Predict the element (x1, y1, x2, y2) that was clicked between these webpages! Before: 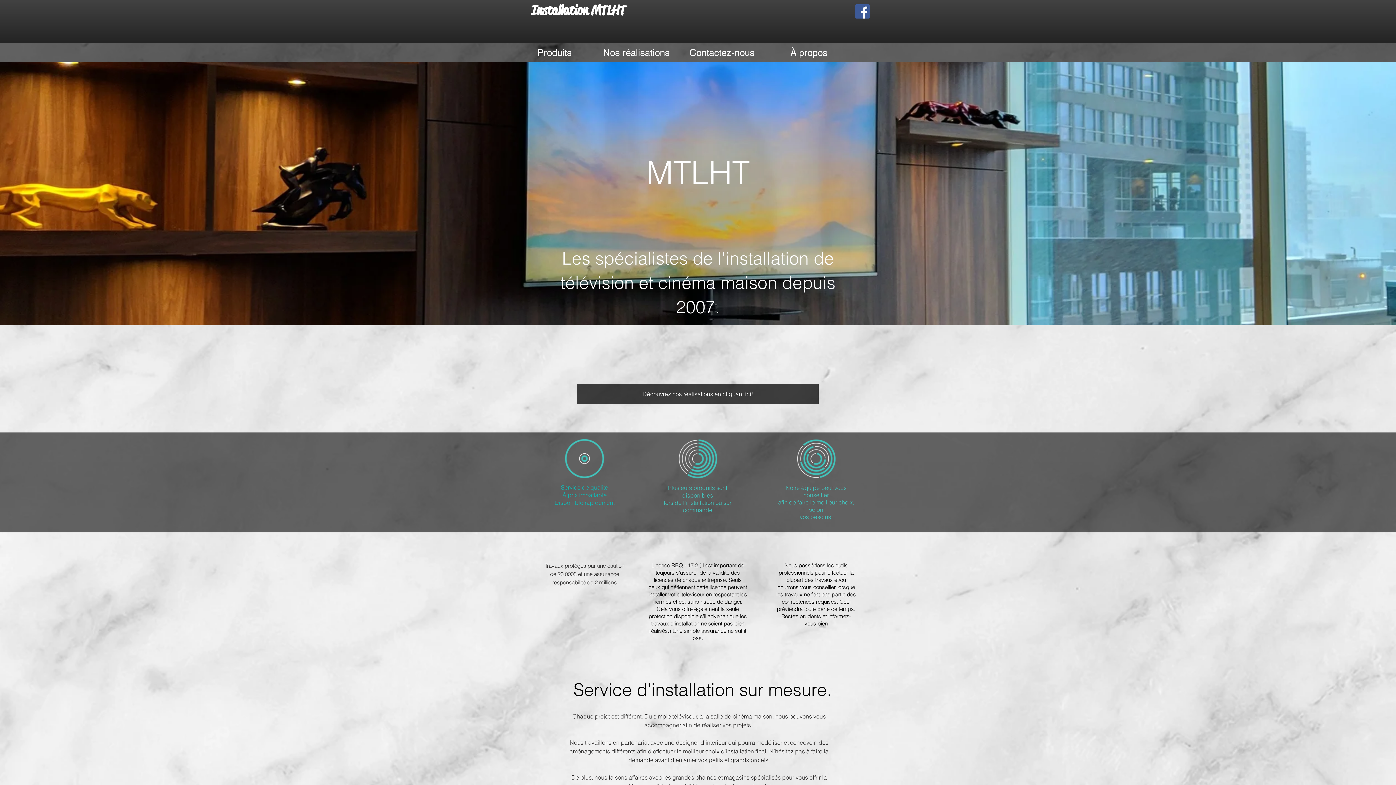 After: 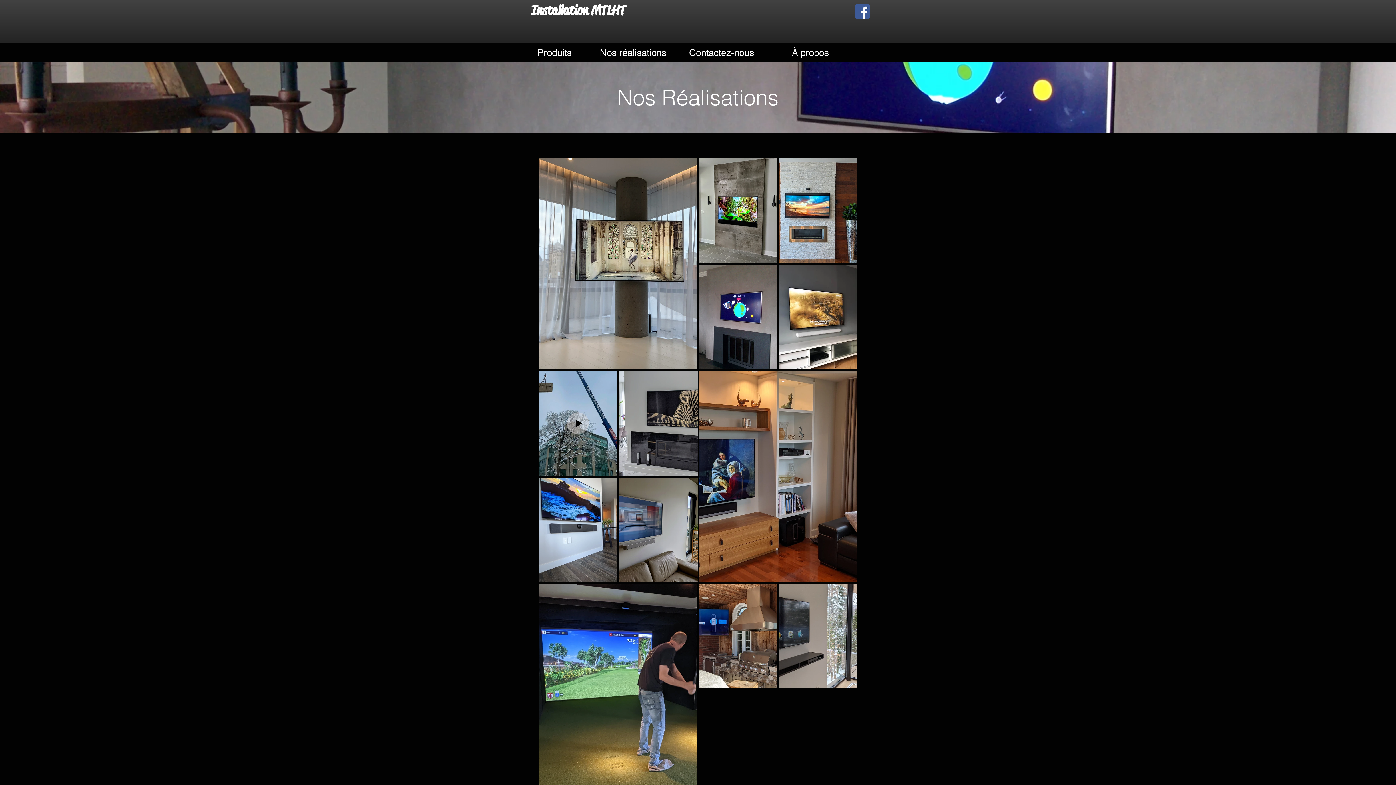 Action: label: Découvrez nos réalisations en cliquant ici! bbox: (577, 384, 818, 404)